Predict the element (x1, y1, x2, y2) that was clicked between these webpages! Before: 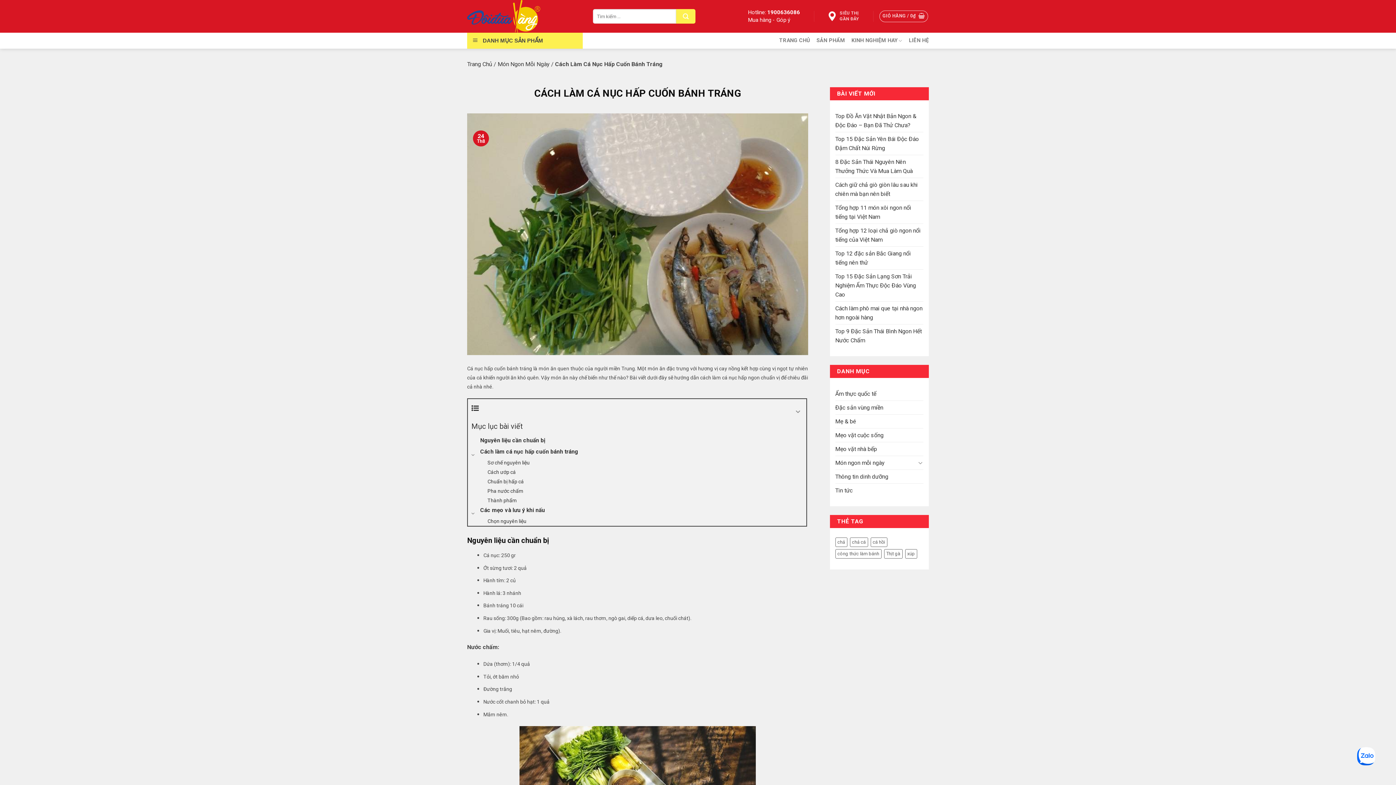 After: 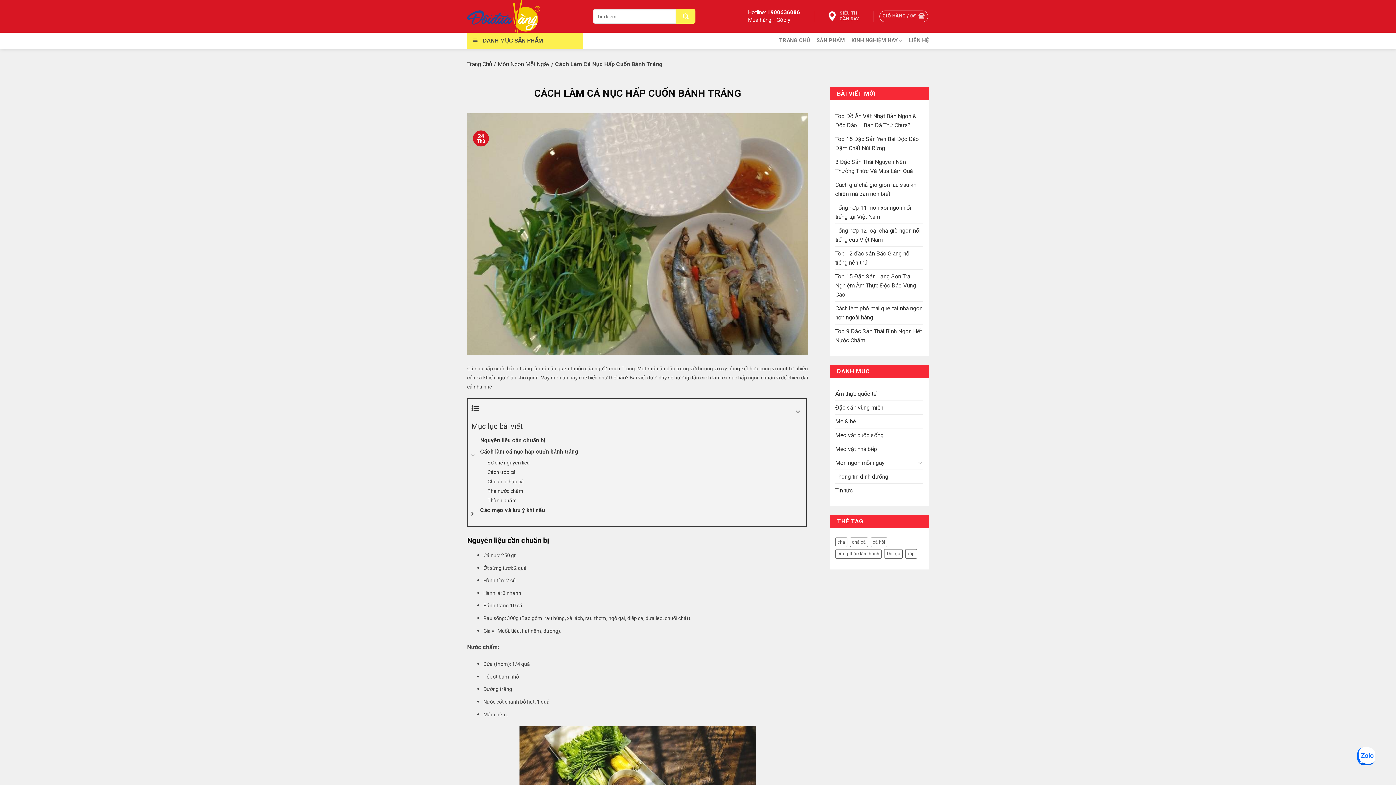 Action: bbox: (468, 505, 478, 521)